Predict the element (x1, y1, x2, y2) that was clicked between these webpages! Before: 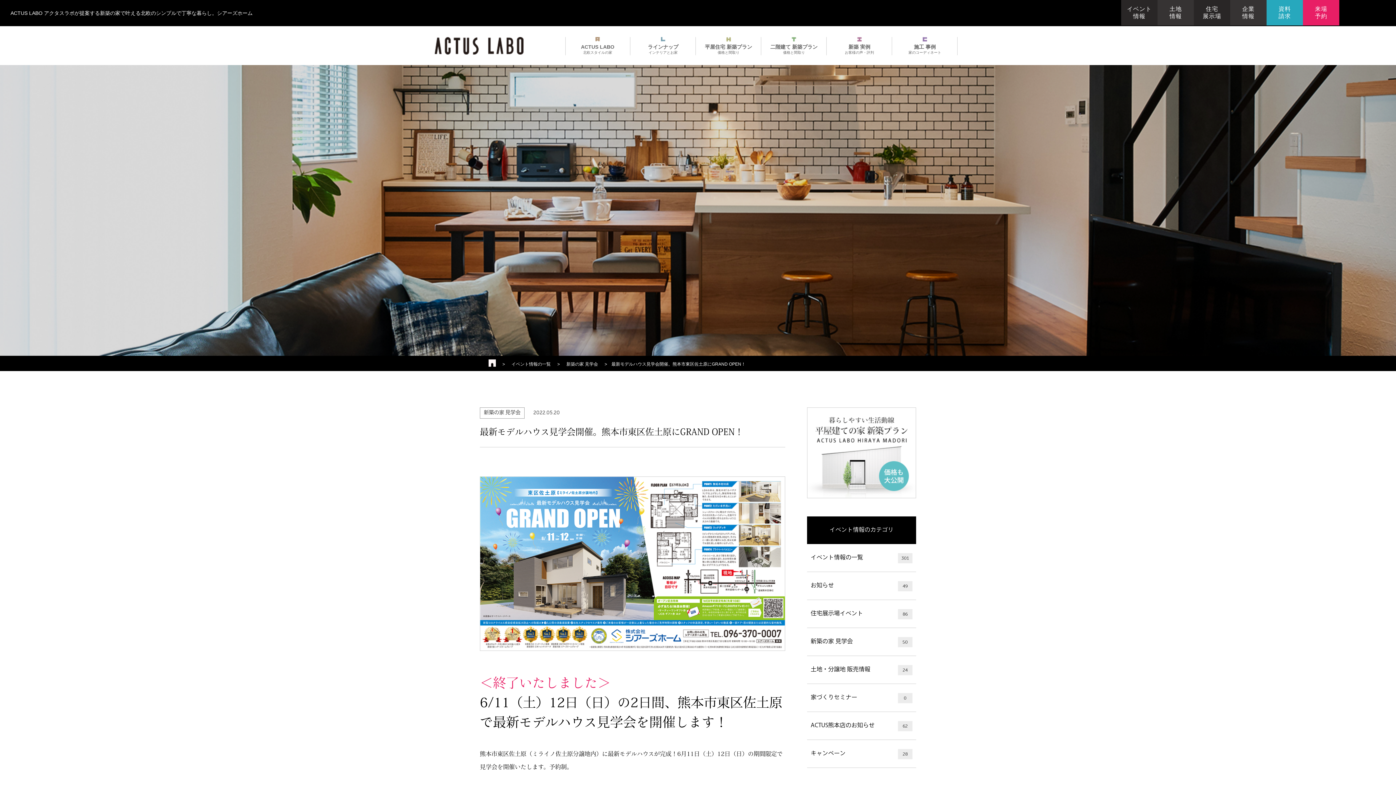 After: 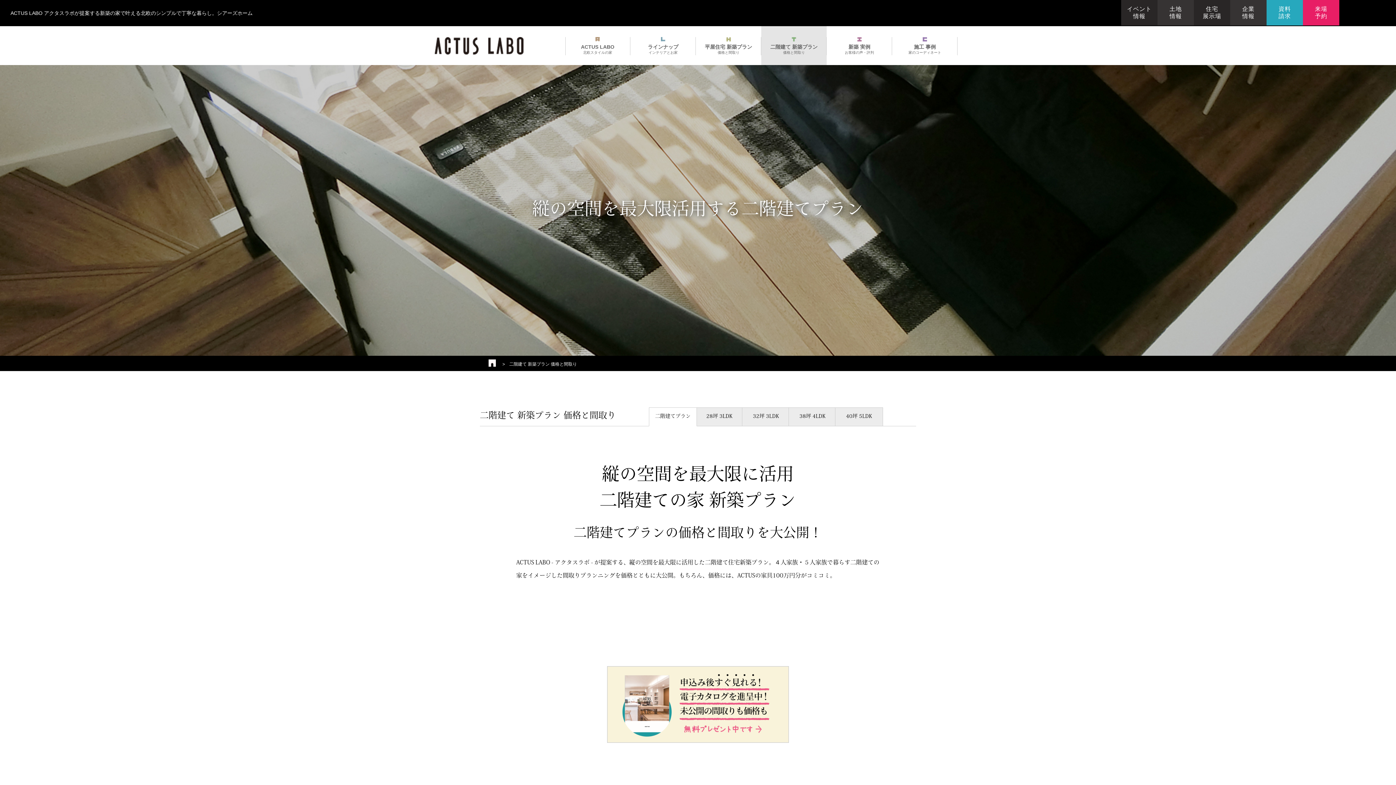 Action: bbox: (761, 26, 826, 65) label: 二階建て 新築プラン
価格と間取り